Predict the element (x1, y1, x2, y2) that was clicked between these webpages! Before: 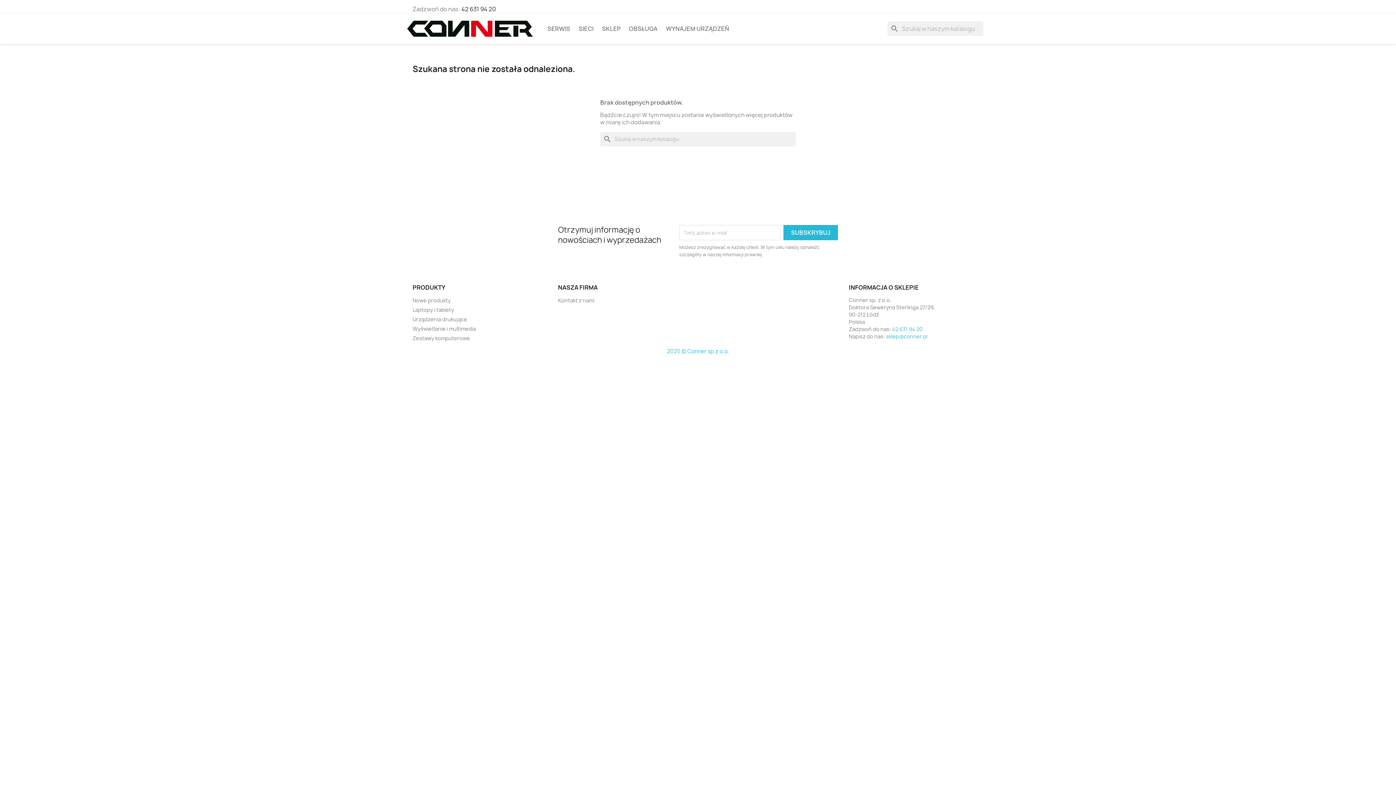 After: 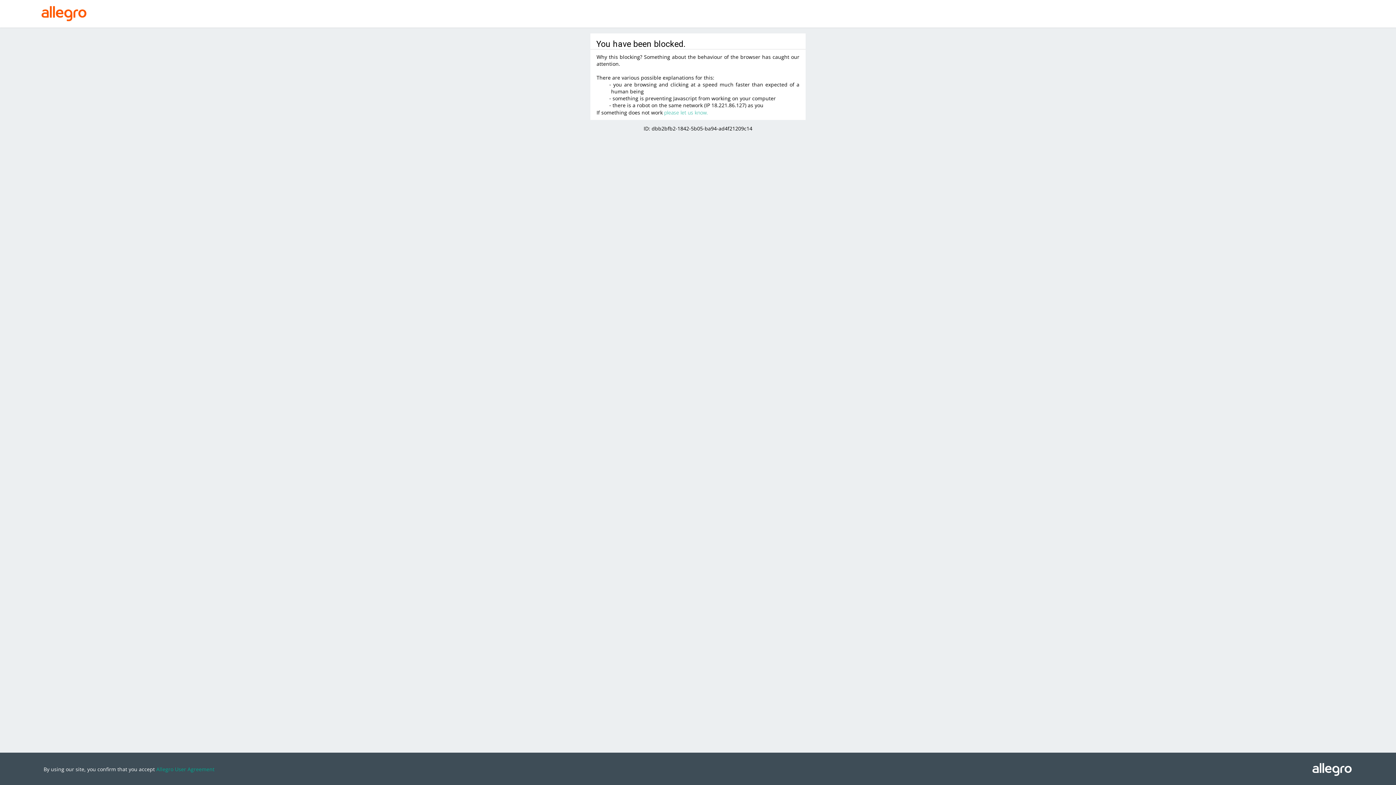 Action: bbox: (598, 21, 624, 36) label: SKLEP